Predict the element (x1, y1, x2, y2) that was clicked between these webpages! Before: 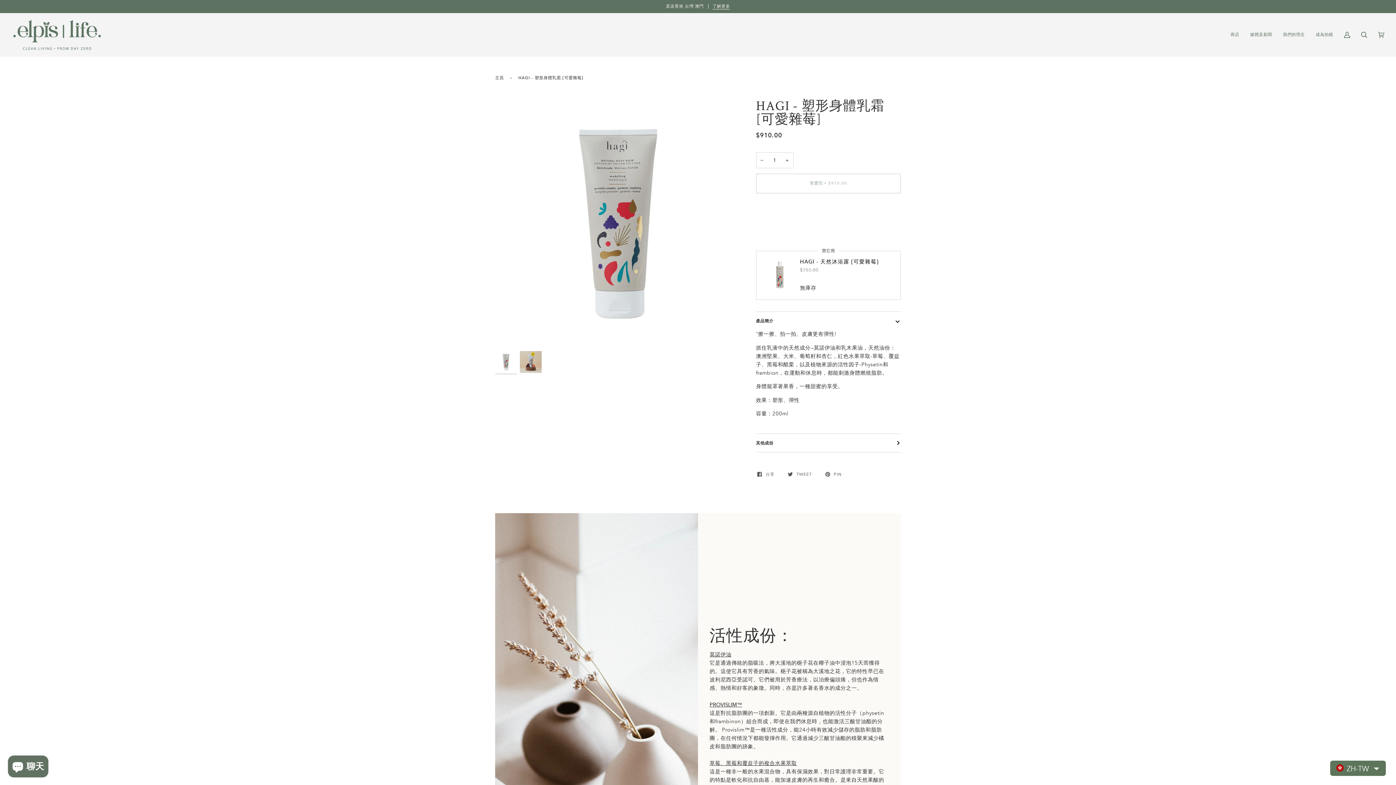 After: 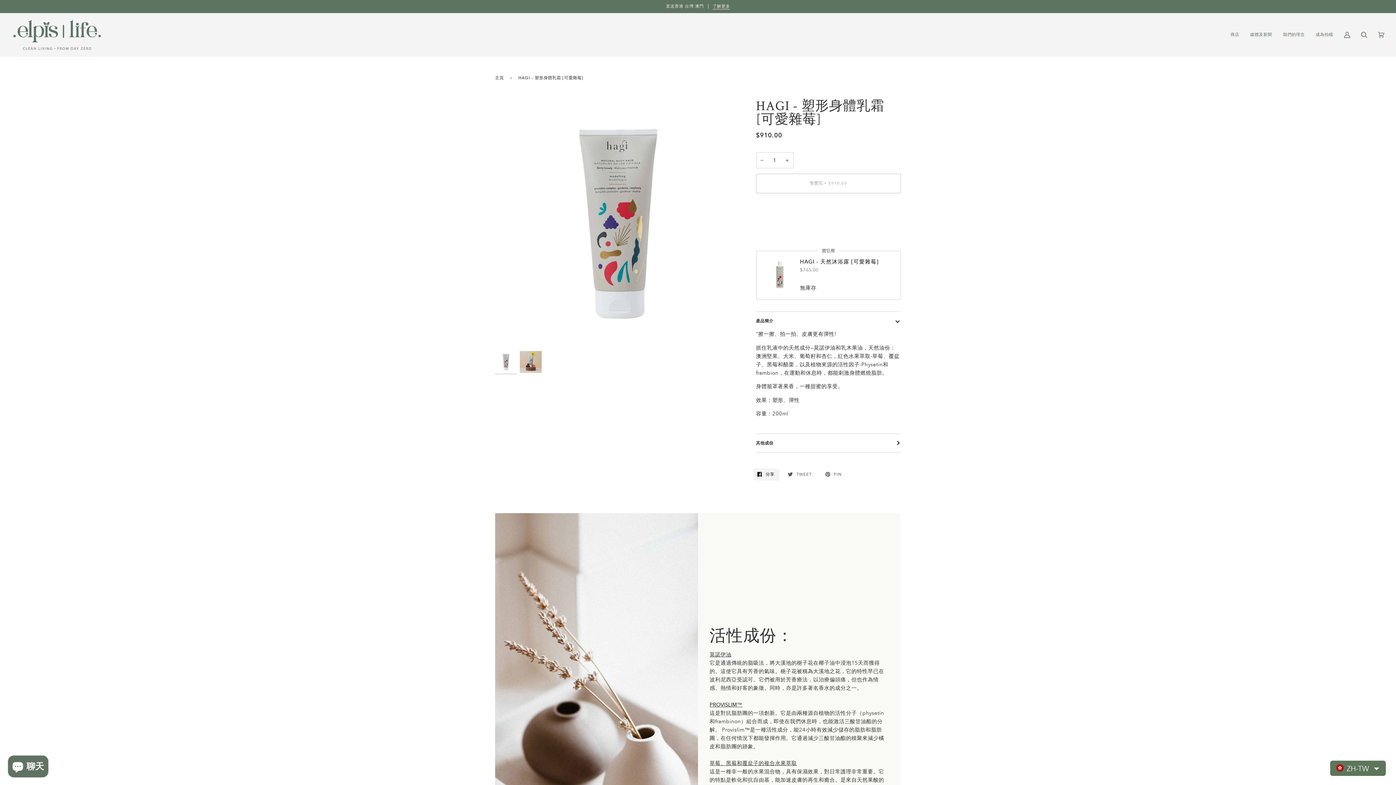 Action: label:  分享  bbox: (753, 468, 779, 480)